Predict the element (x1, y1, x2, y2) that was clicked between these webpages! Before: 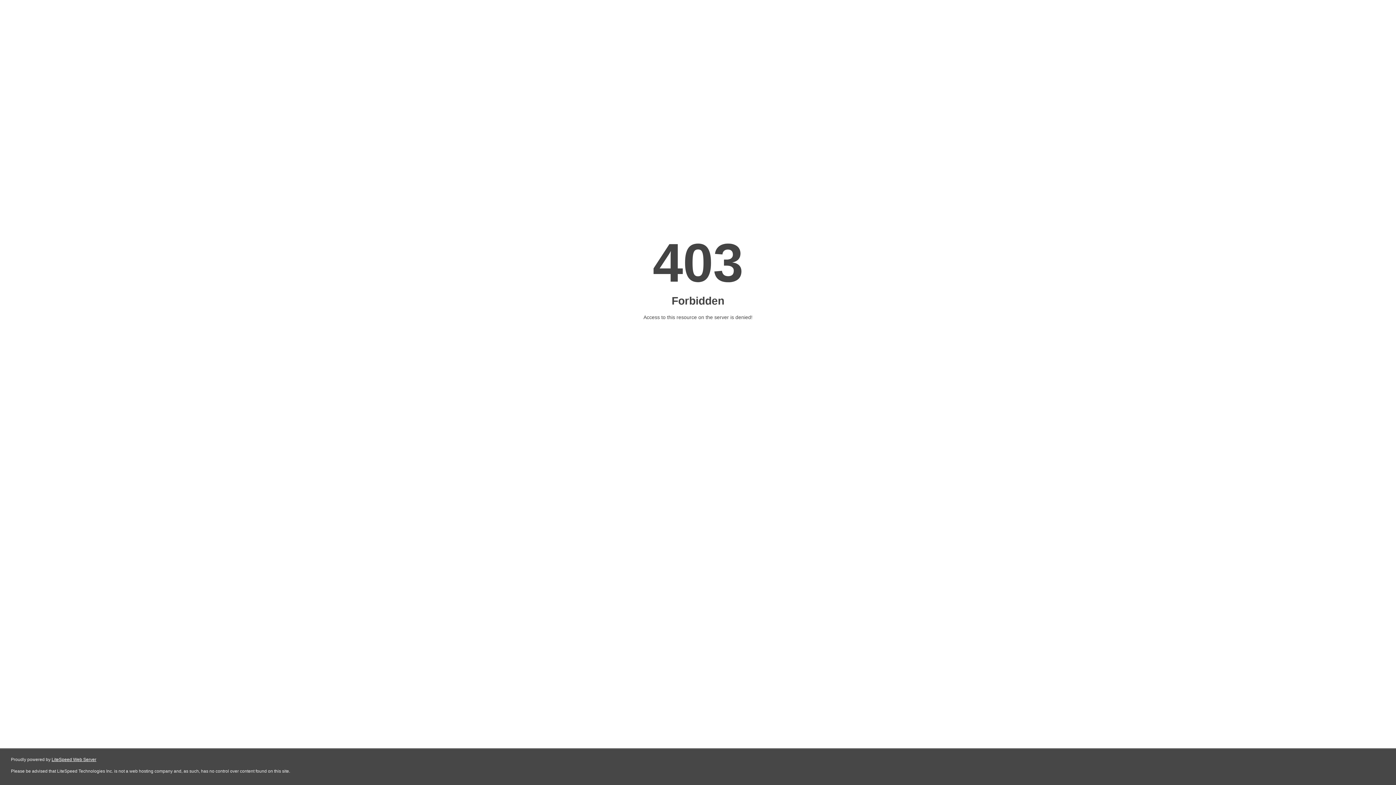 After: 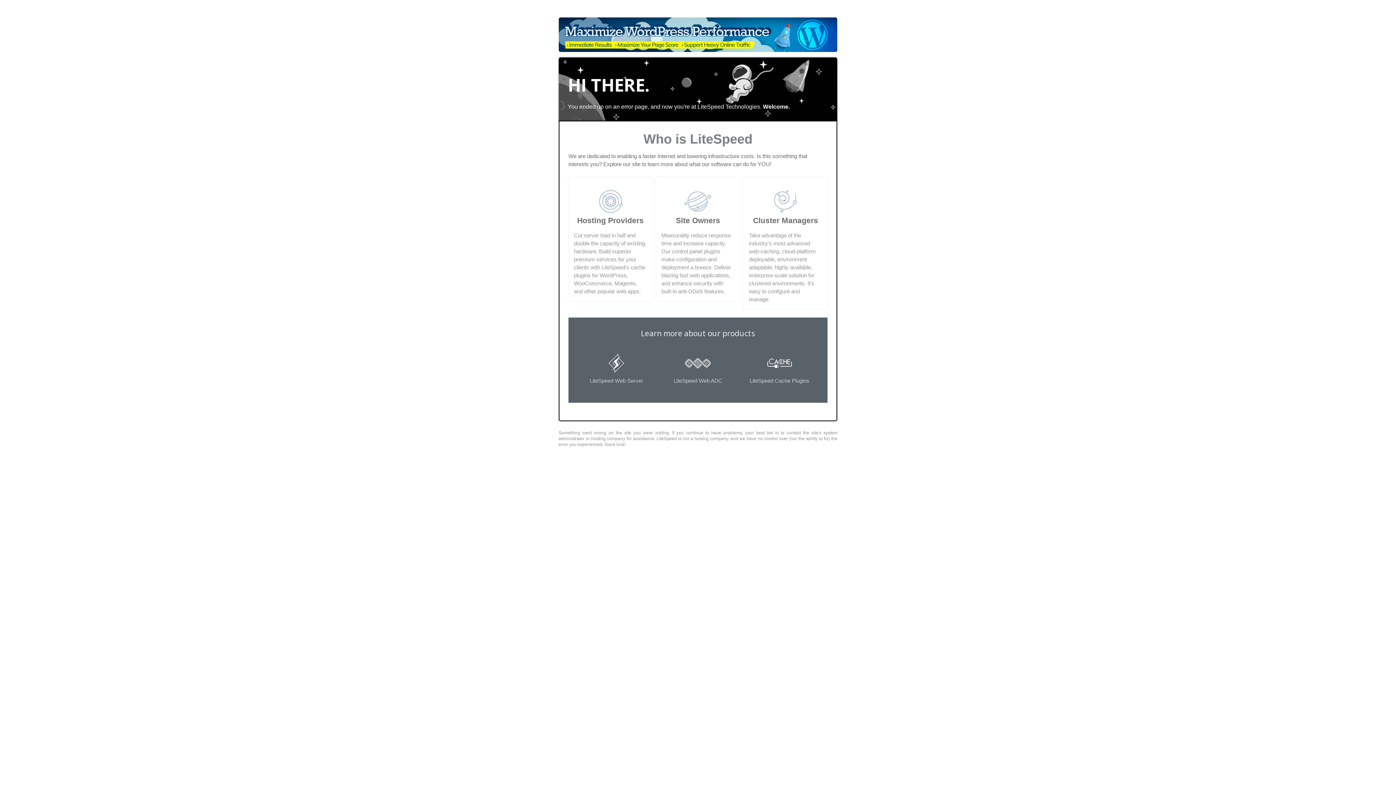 Action: bbox: (51, 757, 96, 762) label: LiteSpeed Web Server